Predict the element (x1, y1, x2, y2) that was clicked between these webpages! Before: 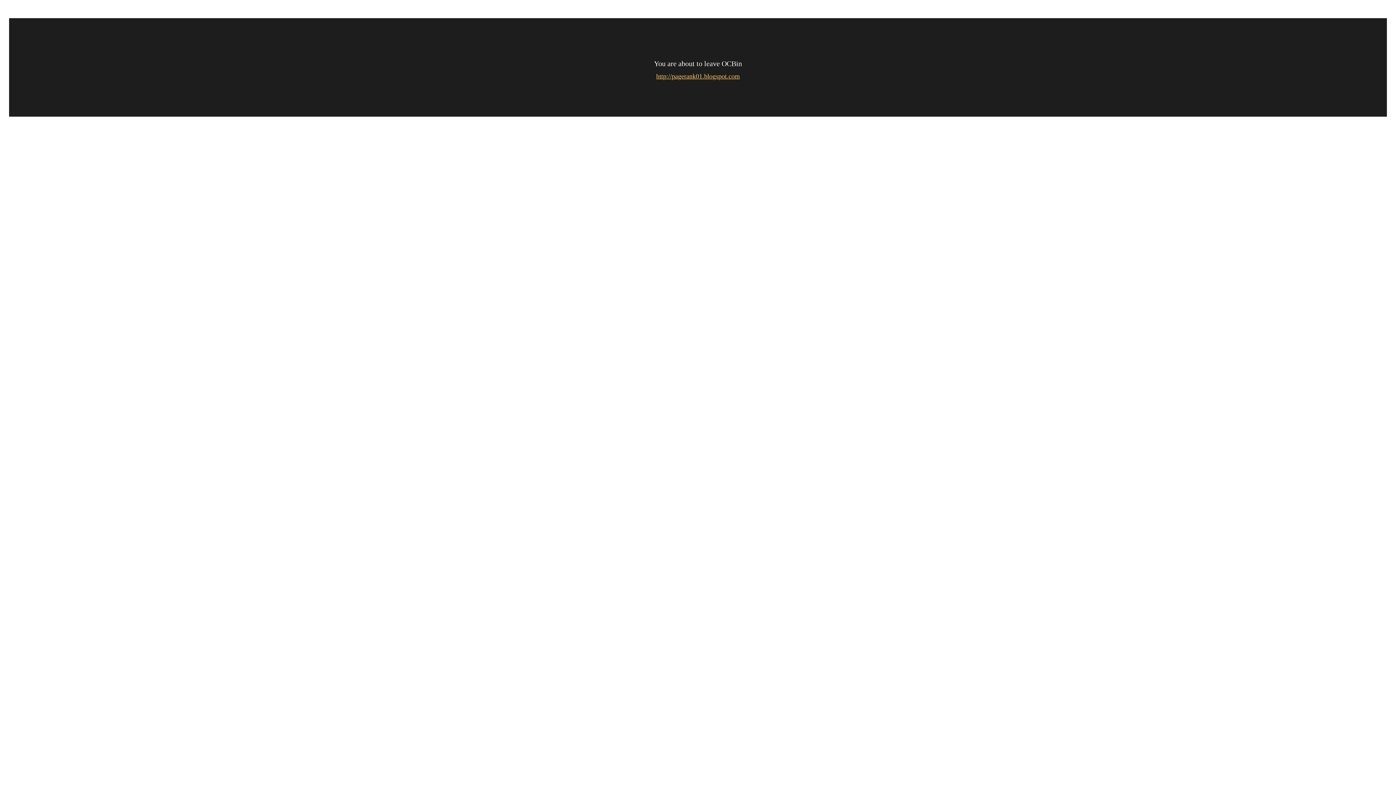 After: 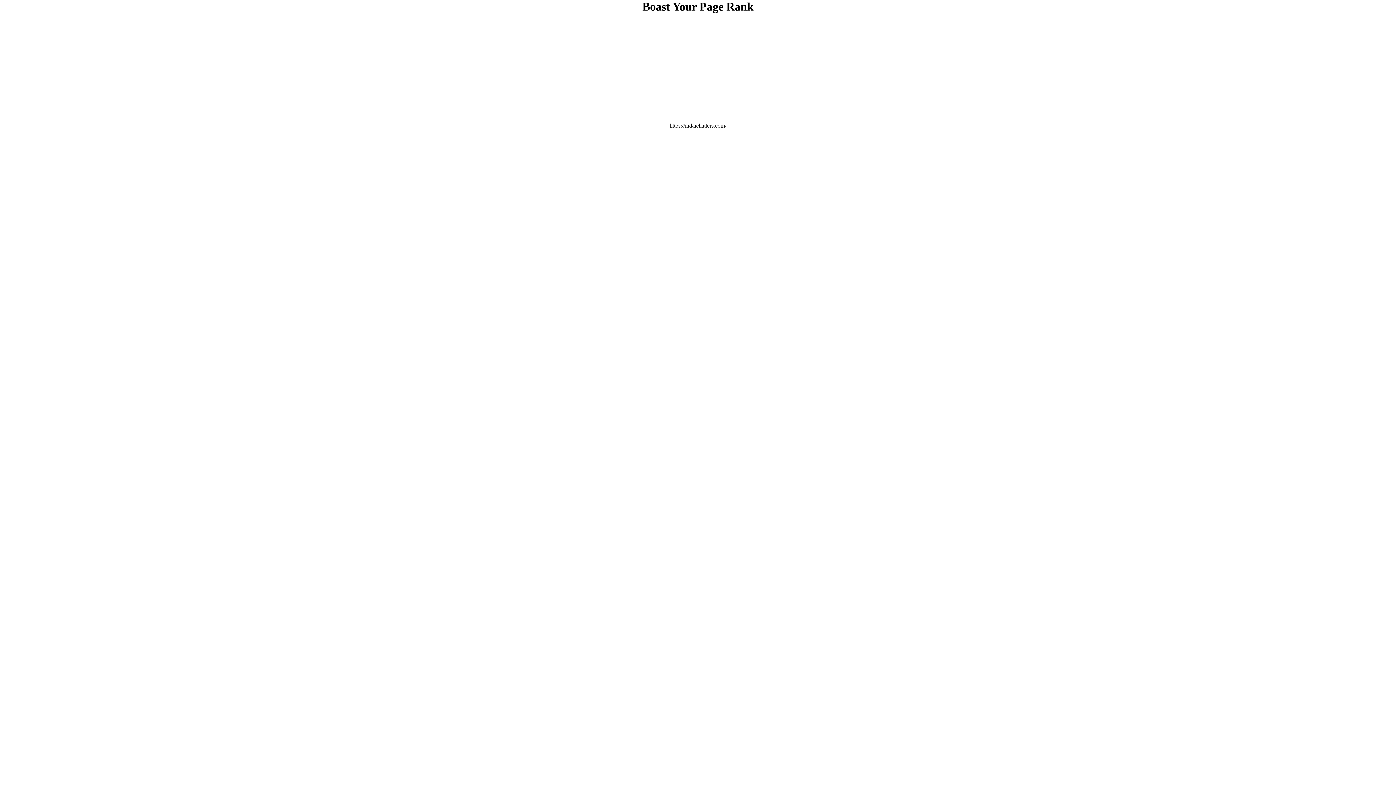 Action: bbox: (656, 72, 740, 80) label: http://pagerank01.blogspot.com